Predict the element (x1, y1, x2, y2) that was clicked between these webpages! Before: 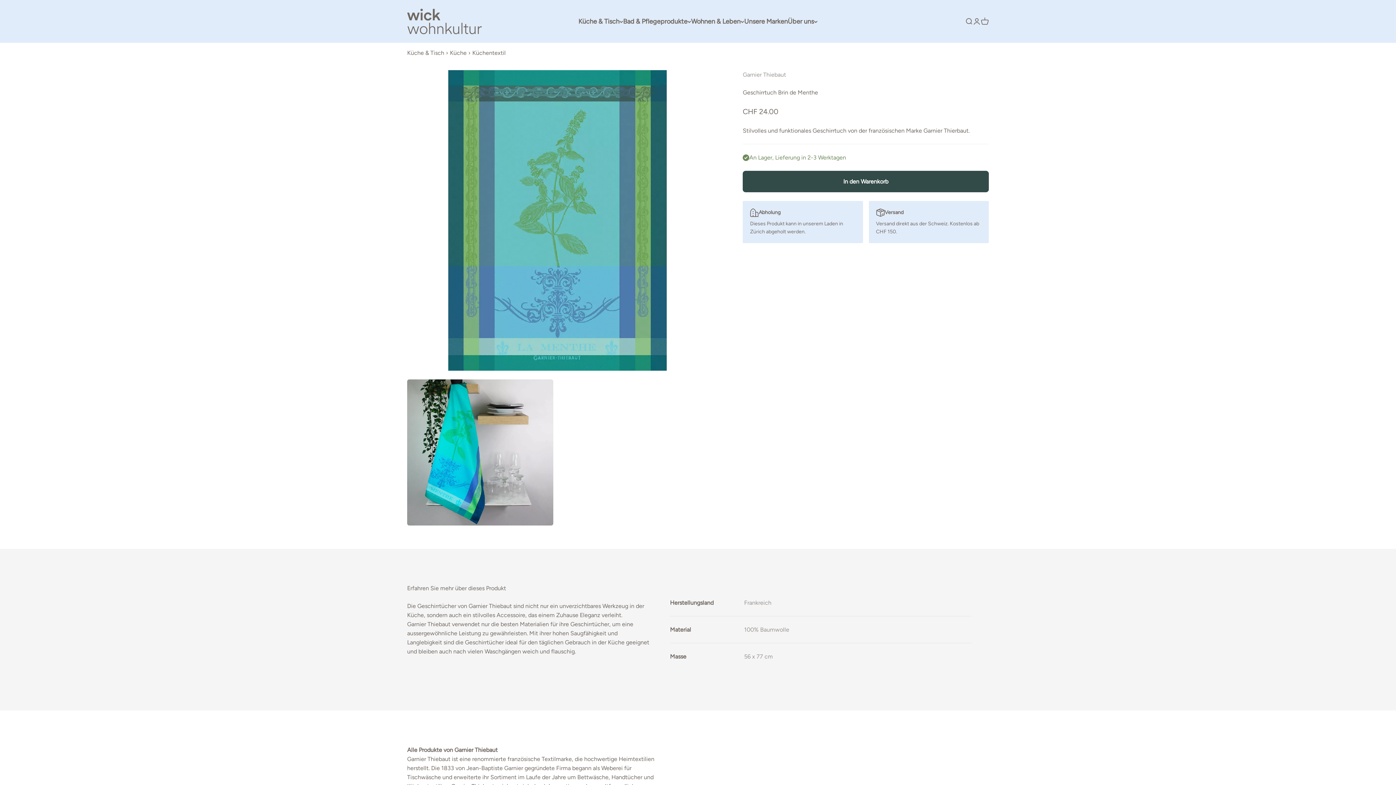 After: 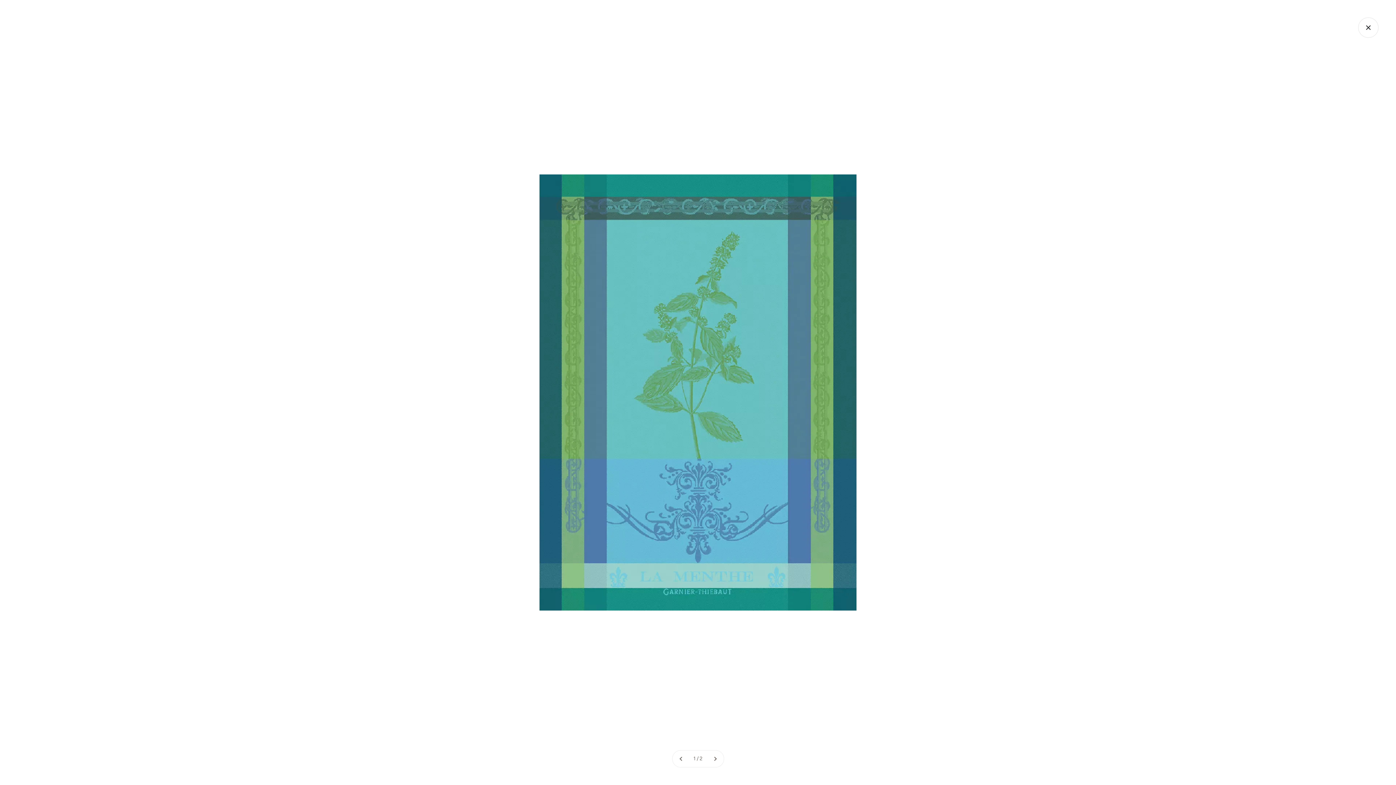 Action: bbox: (409, 343, 425, 360) label: Bild vergrößern